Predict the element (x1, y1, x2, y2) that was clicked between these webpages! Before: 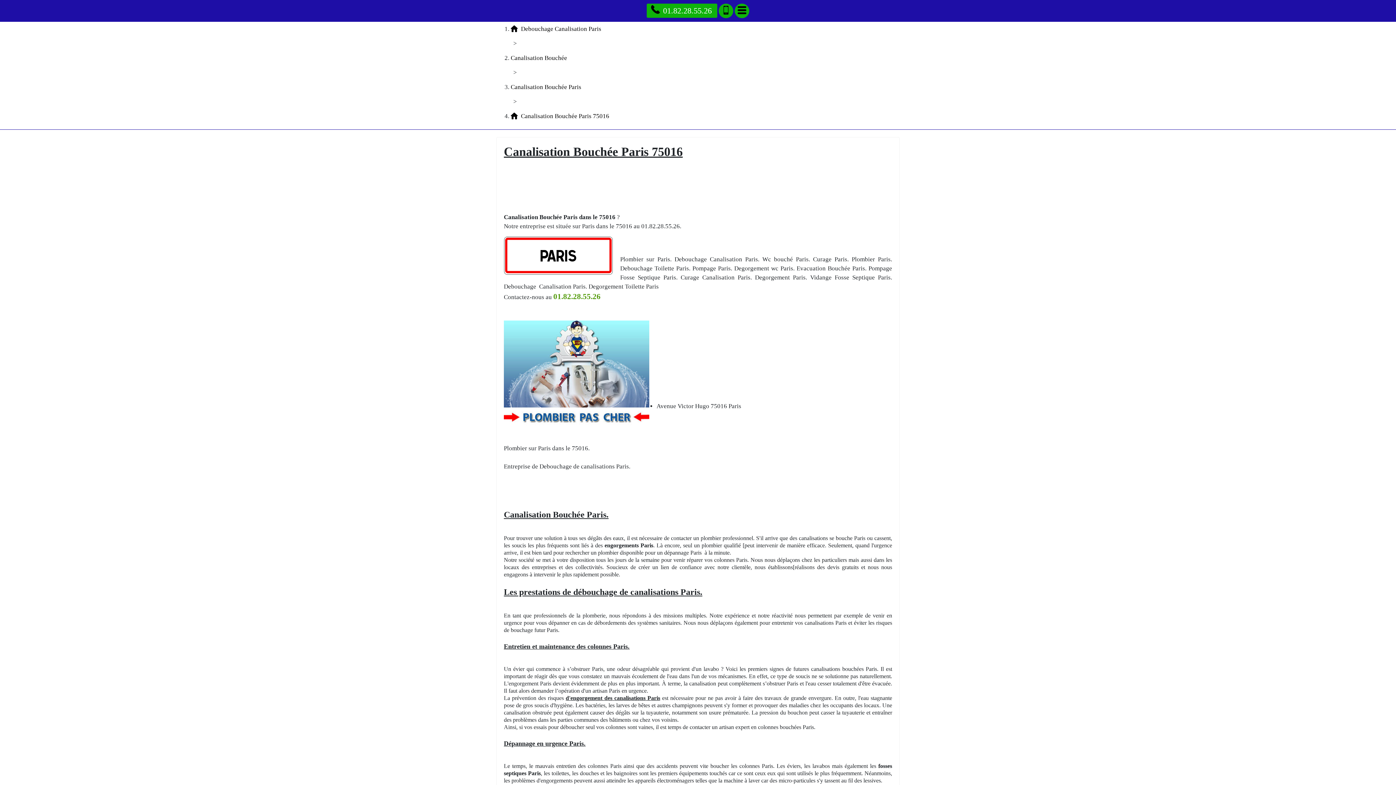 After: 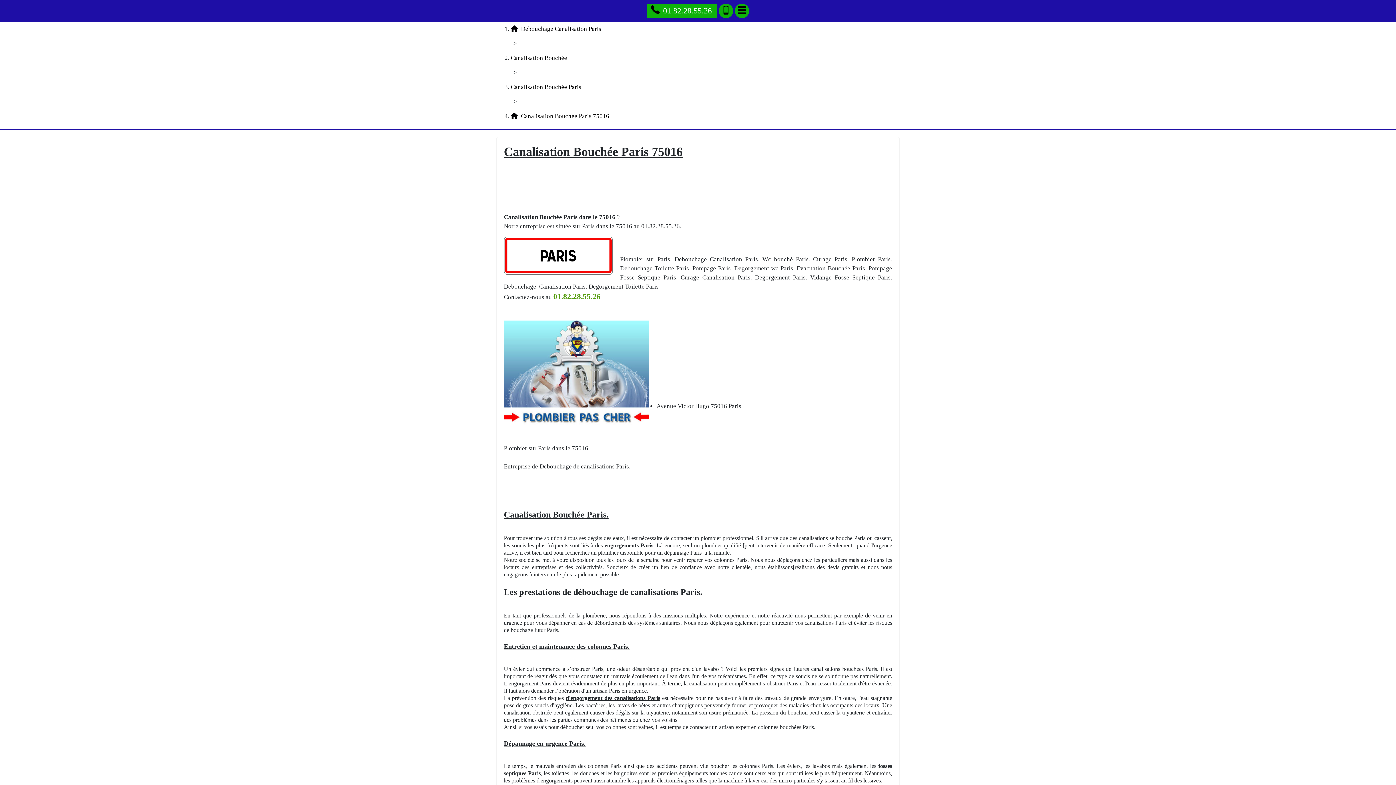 Action: bbox: (510, 112, 609, 119) label:  Canalisation Bouchée Paris 75016